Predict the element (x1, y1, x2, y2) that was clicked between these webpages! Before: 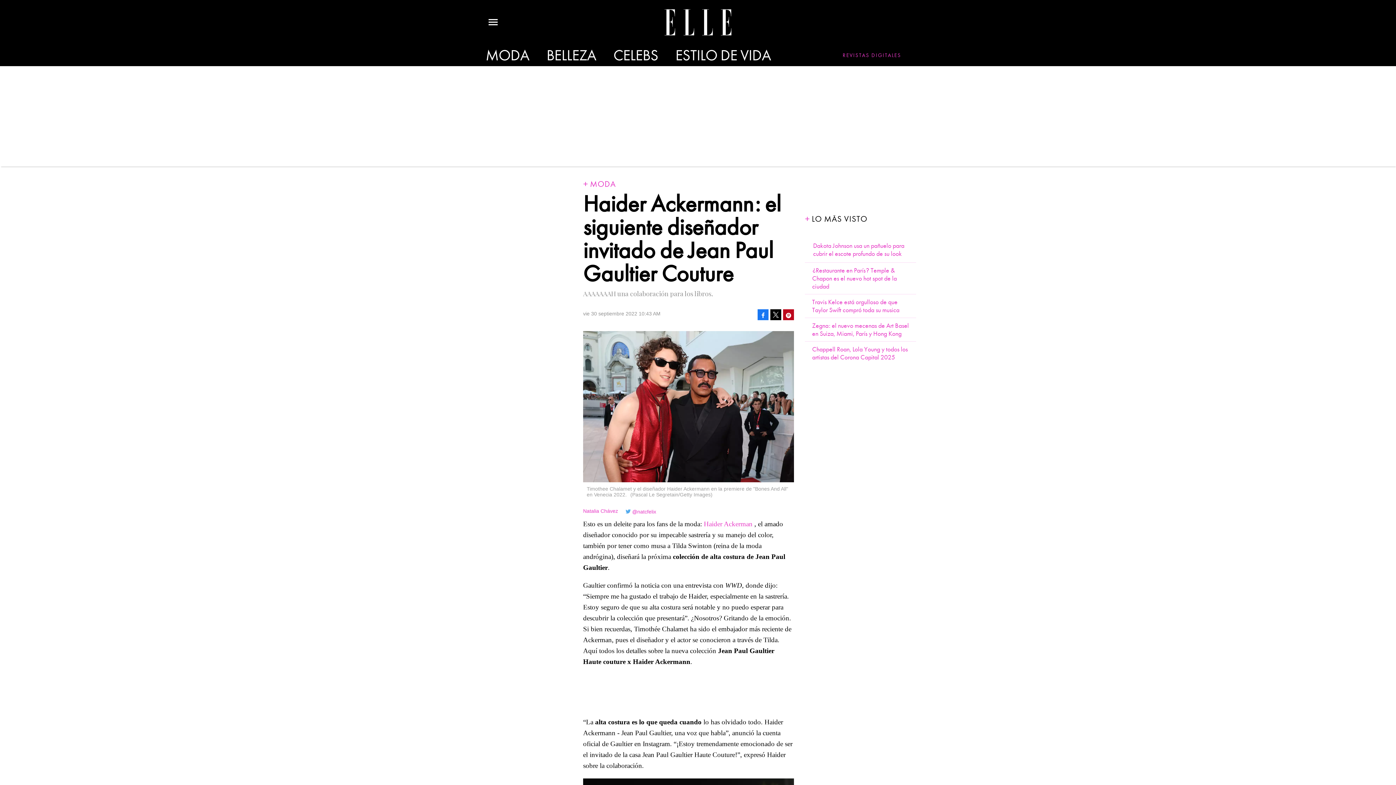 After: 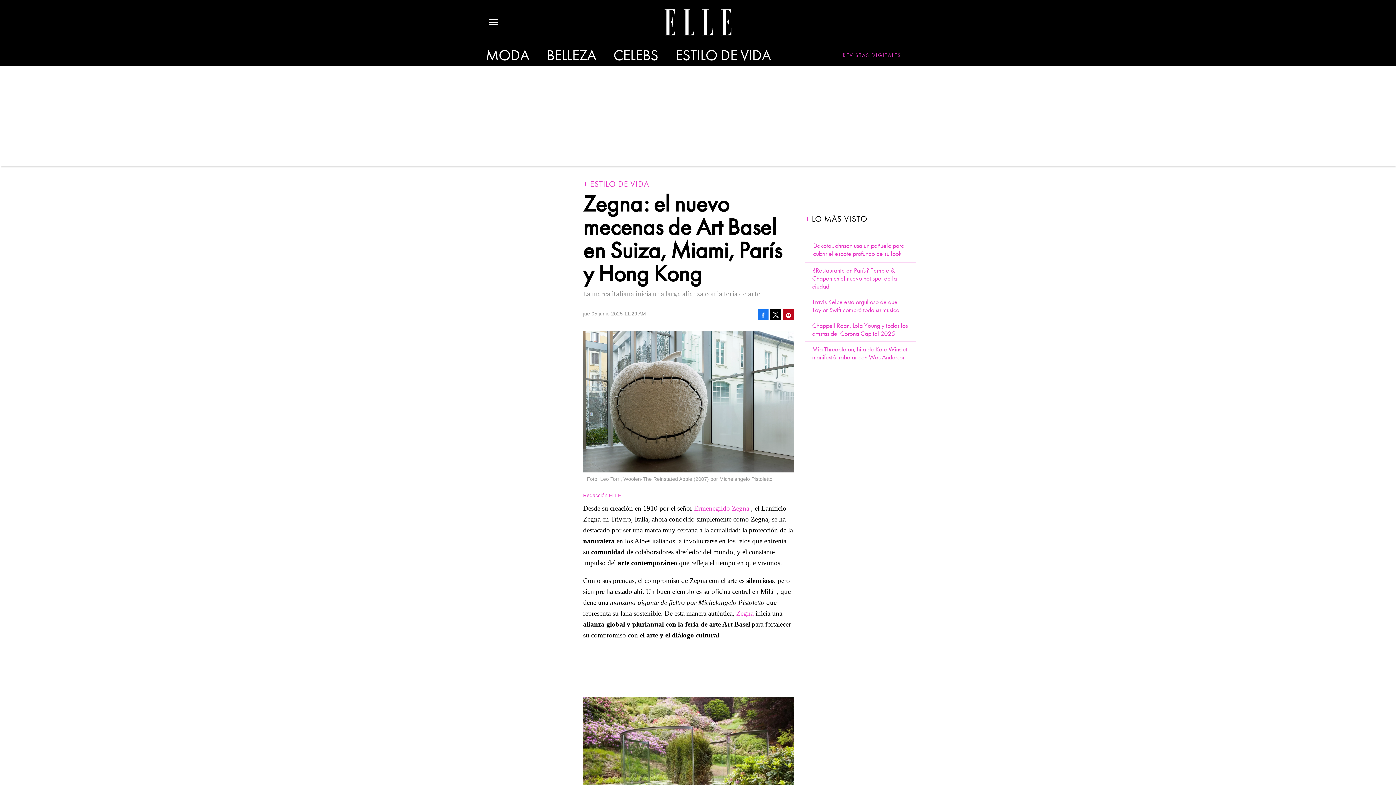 Action: bbox: (812, 322, 909, 337) label: Zegna: el nuevo mecenas de Art Basel en Suiza, Miami, París y Hong Kong